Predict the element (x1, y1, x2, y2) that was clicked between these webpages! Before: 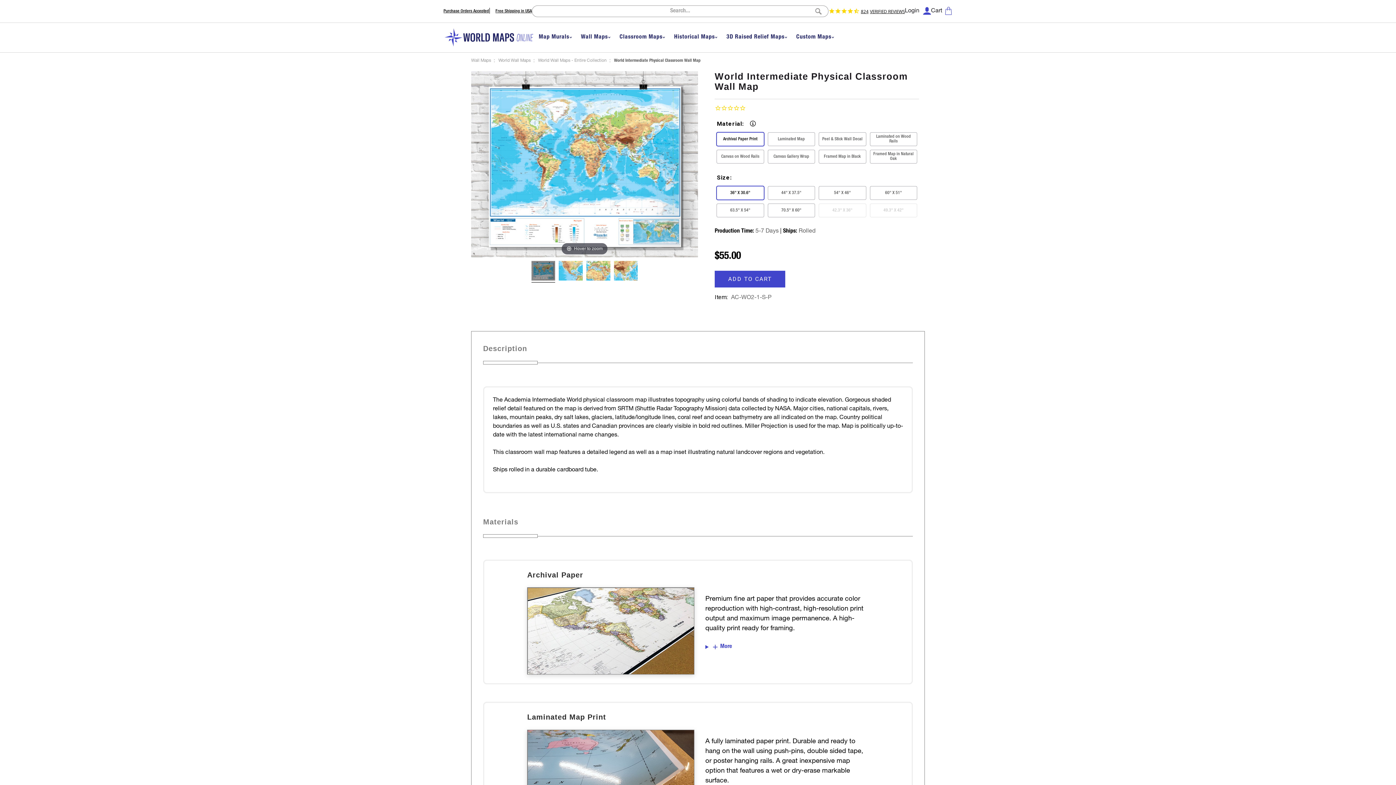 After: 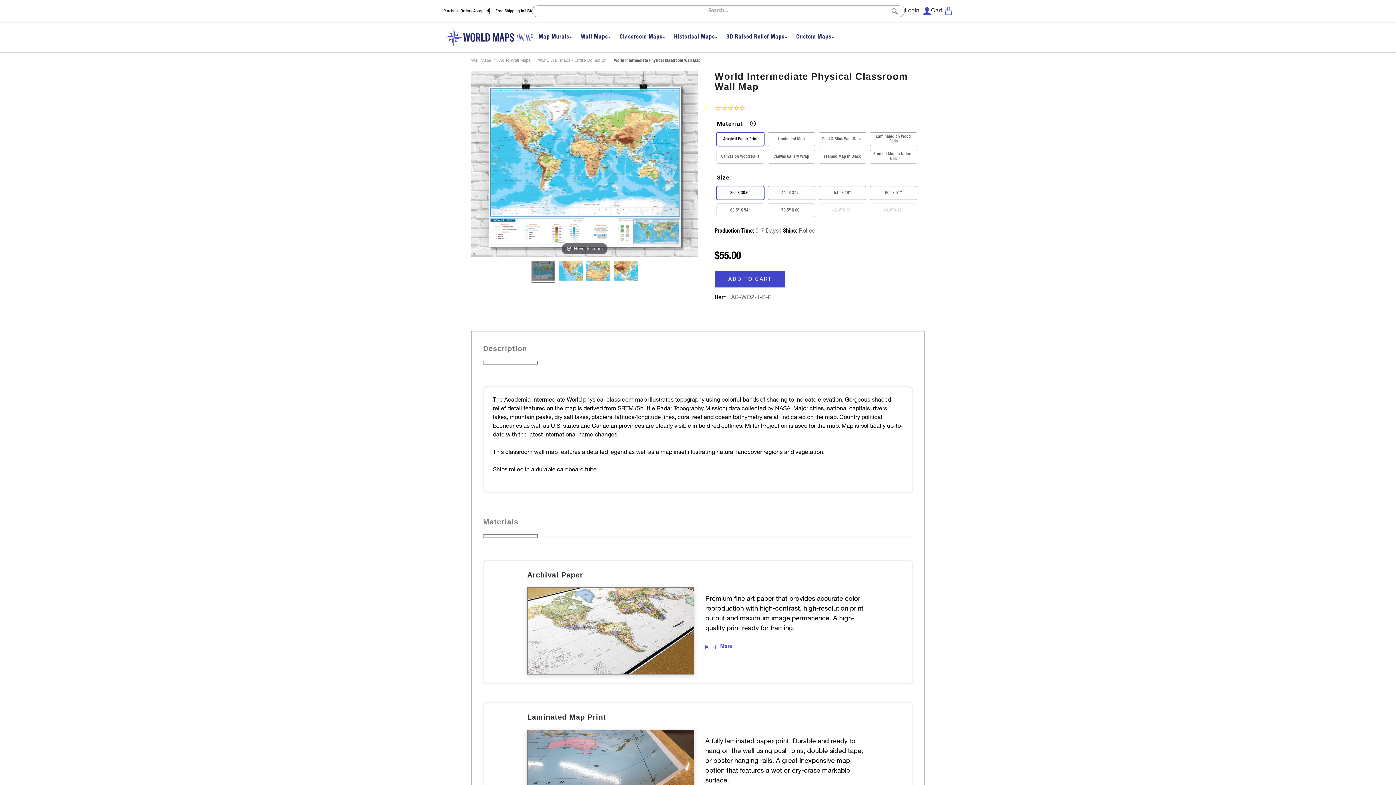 Action: label: World Intermediate Physical Classroom Wall Map bbox: (614, 58, 700, 62)